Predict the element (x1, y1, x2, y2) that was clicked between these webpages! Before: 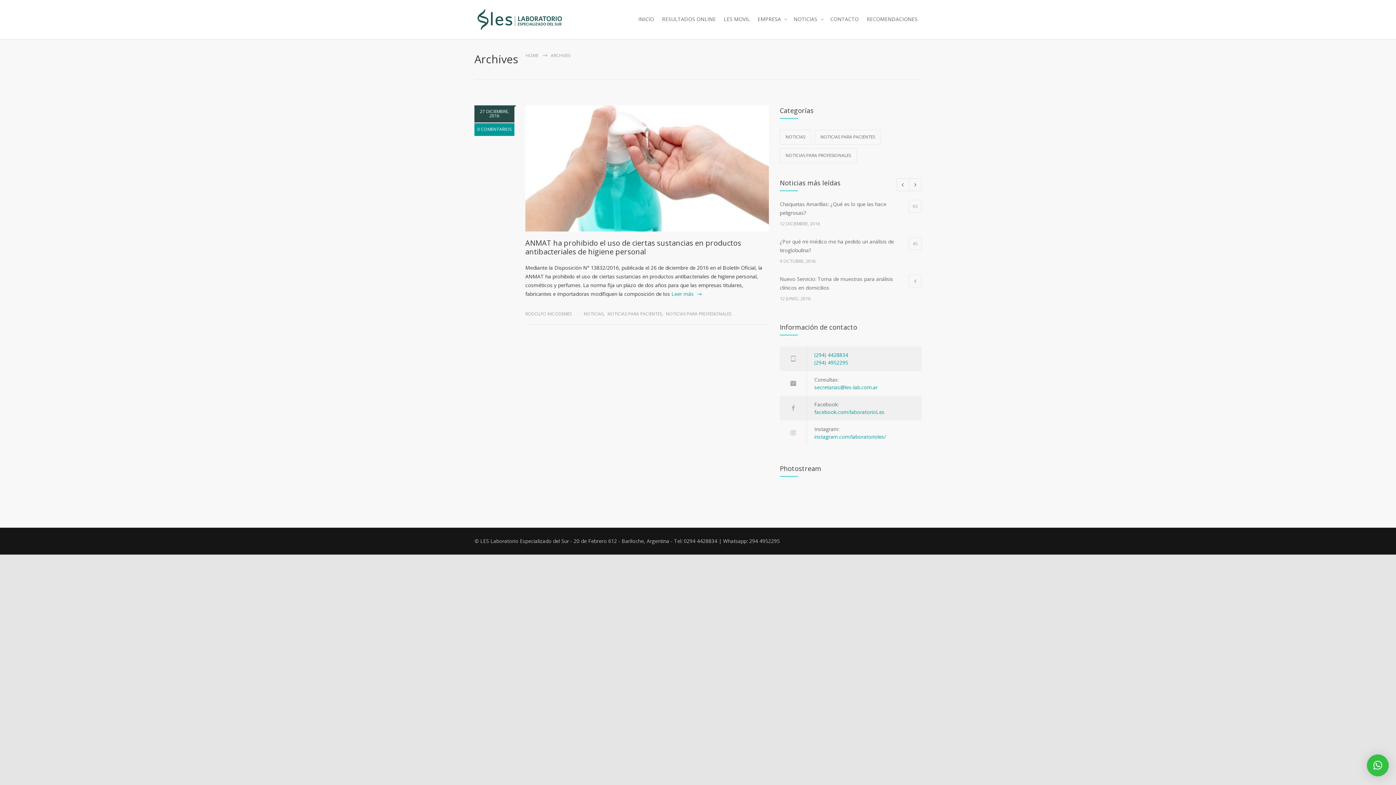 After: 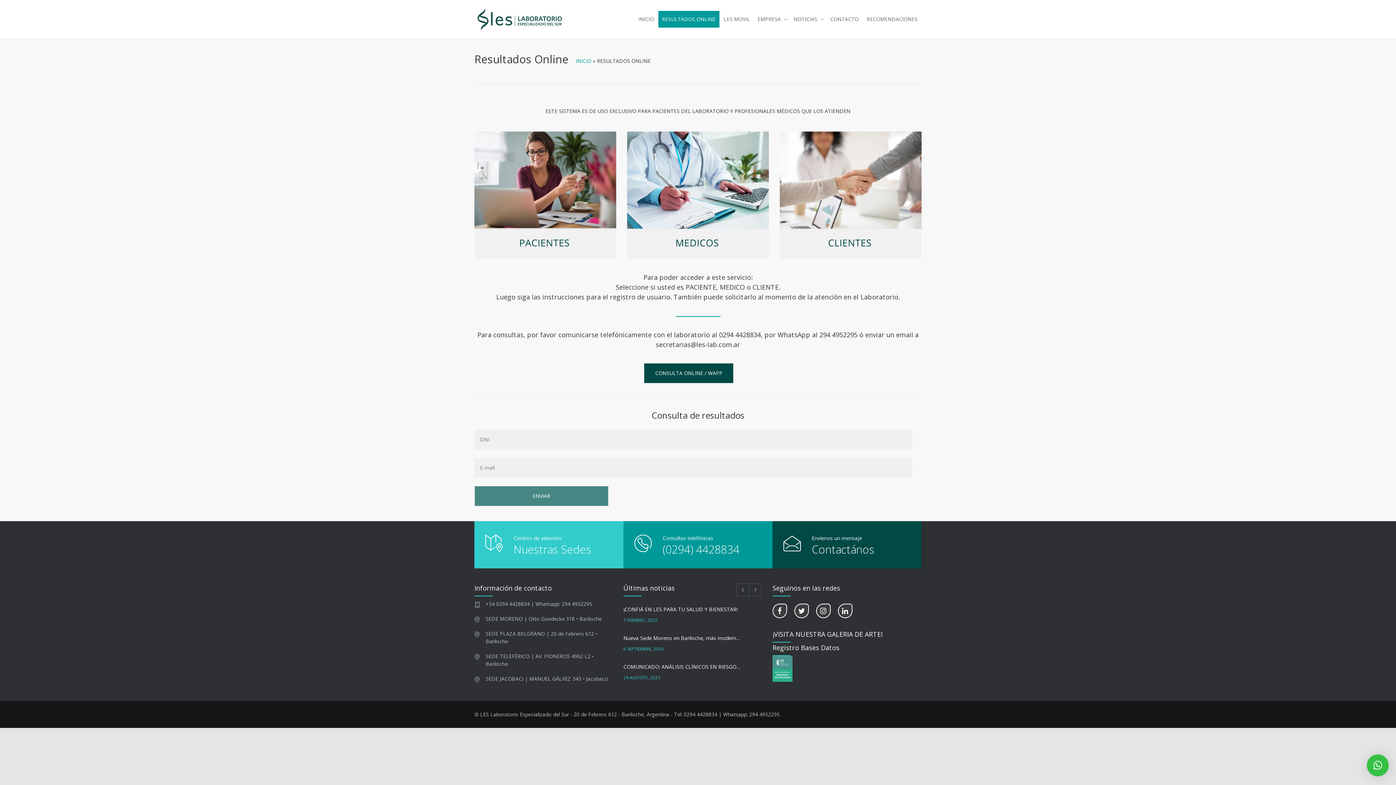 Action: bbox: (658, 10, 720, 28) label: RESULTADOS ONLINE